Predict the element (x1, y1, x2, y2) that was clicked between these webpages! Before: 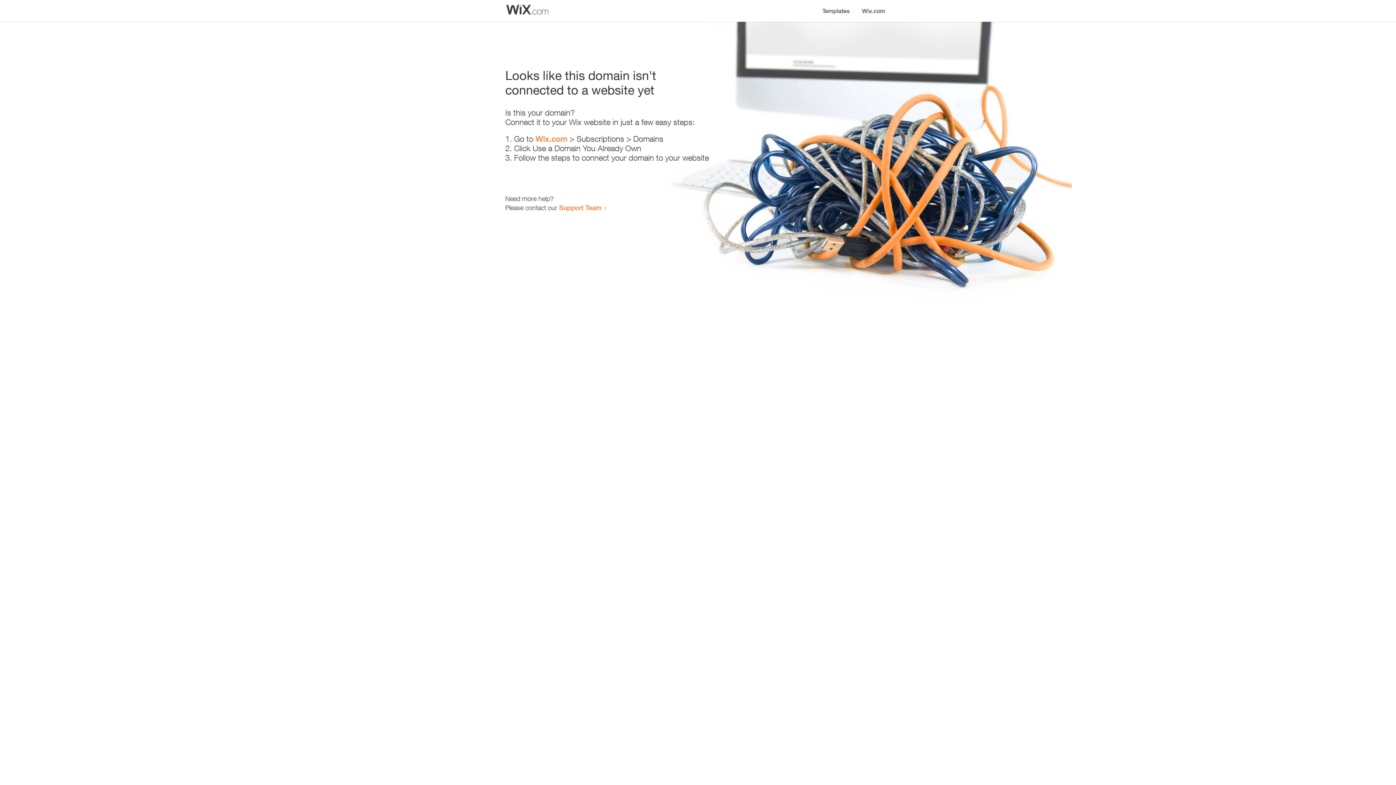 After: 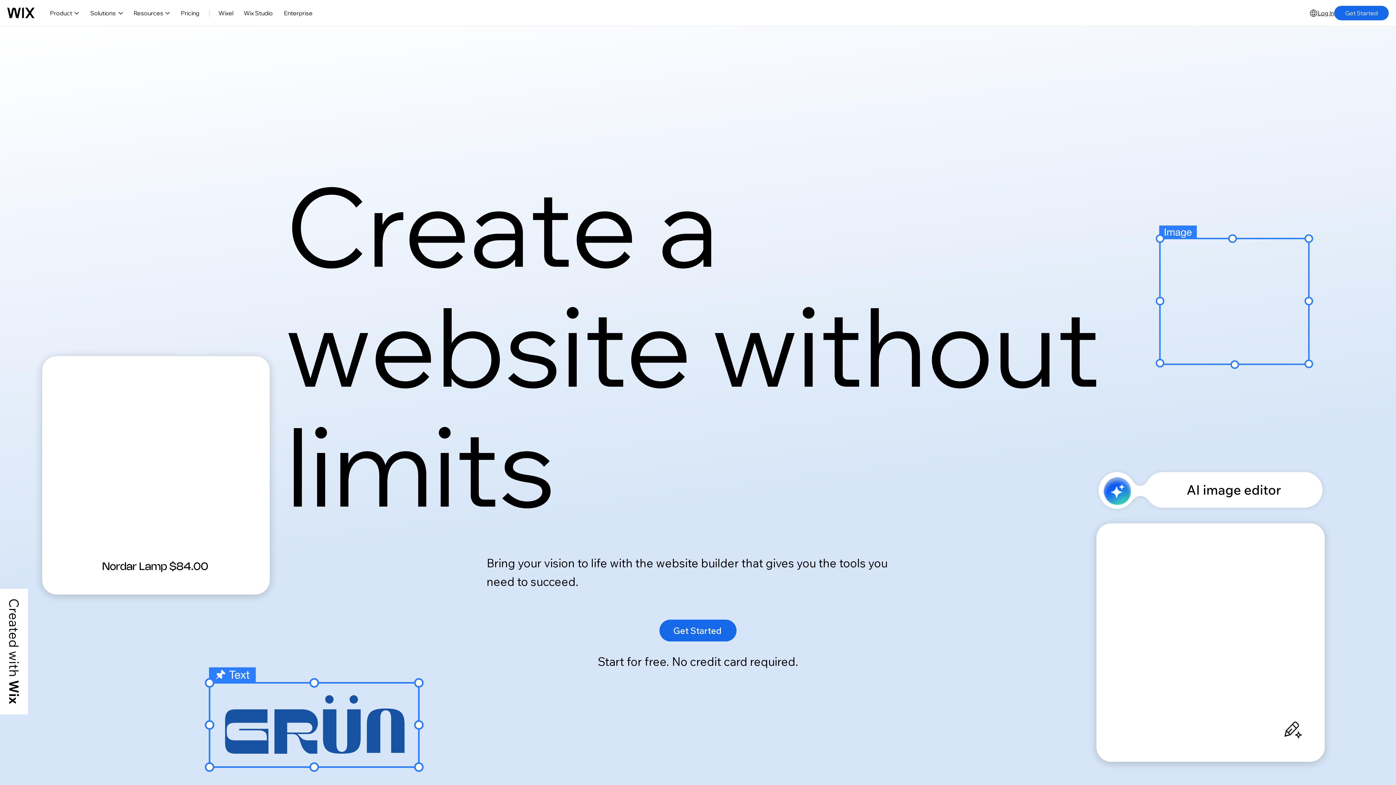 Action: bbox: (535, 134, 567, 143) label: Wix.com